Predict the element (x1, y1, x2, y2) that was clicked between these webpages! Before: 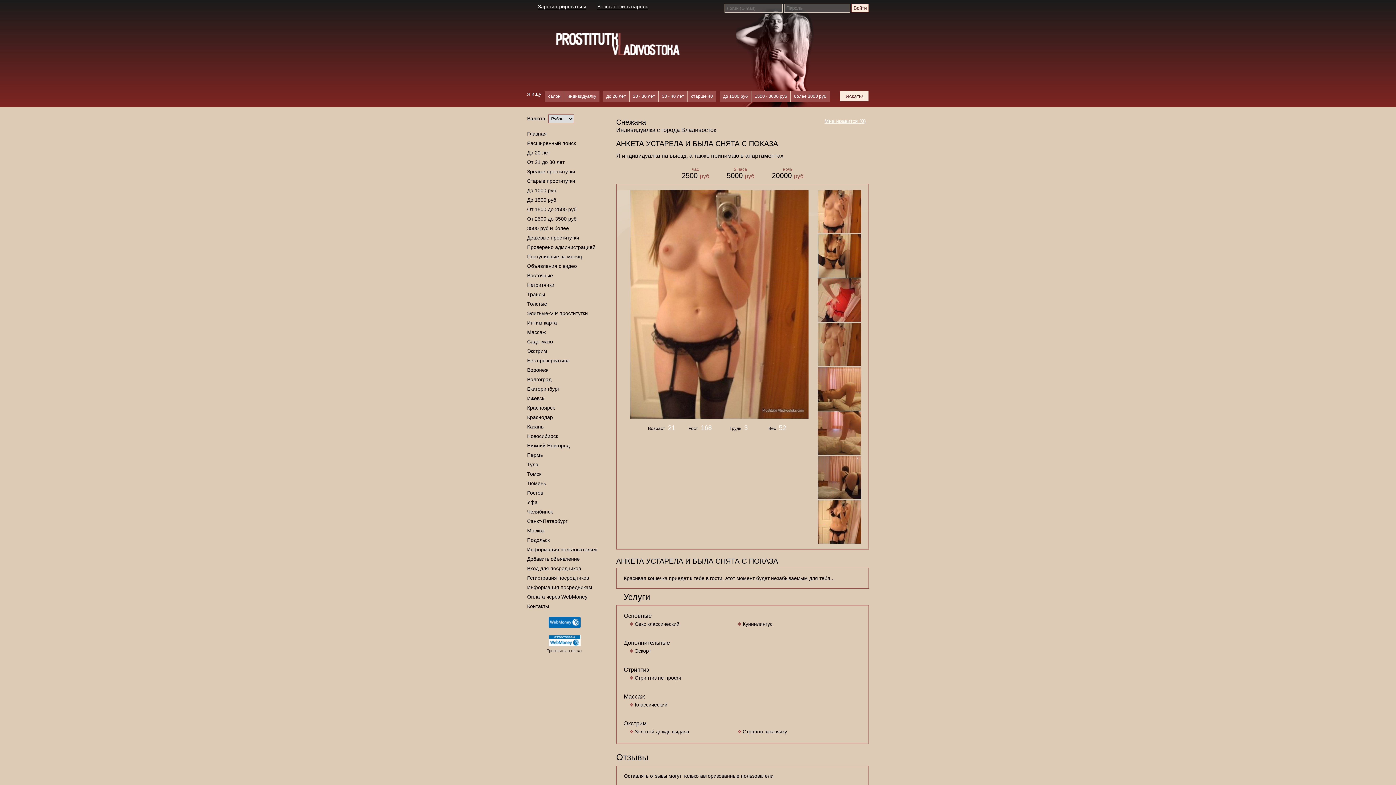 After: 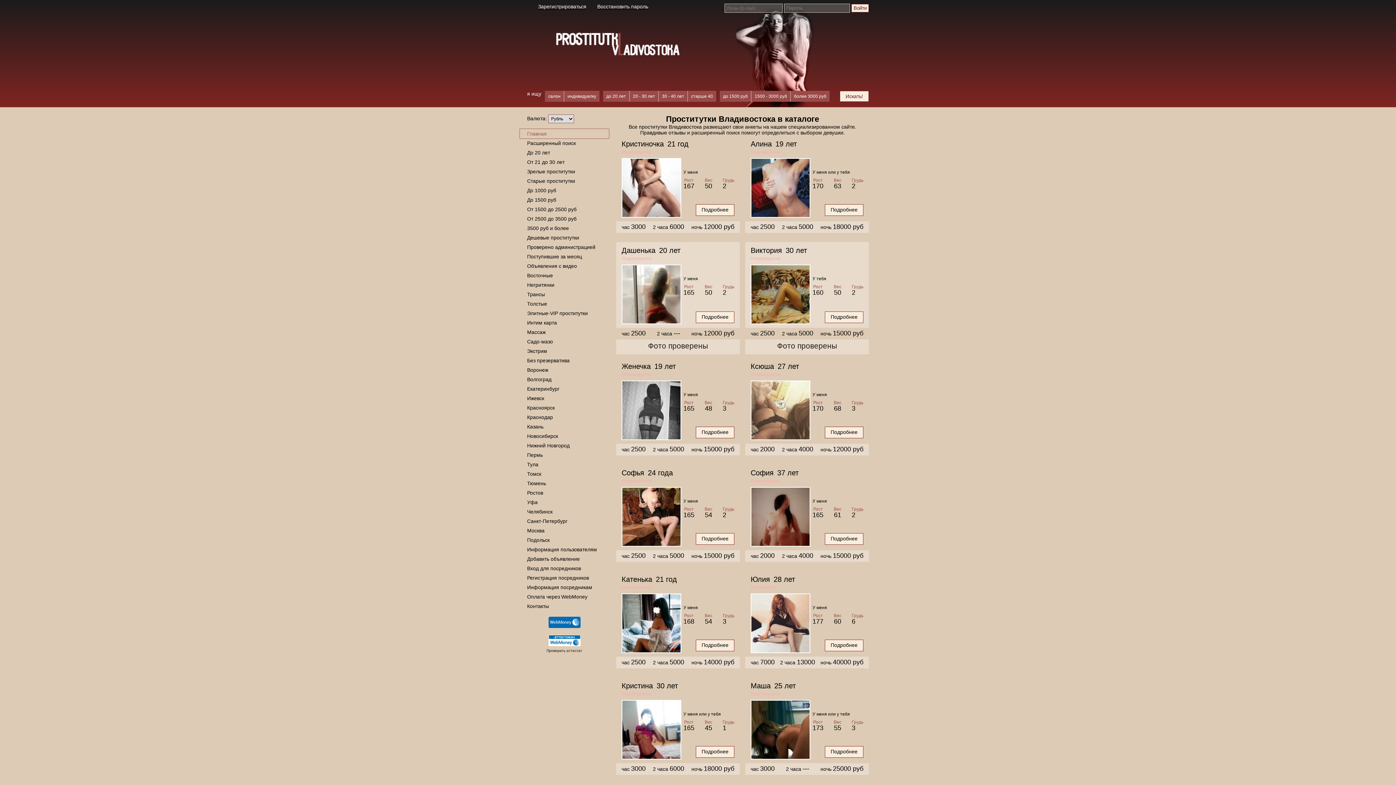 Action: label: Главная bbox: (520, 129, 609, 138)